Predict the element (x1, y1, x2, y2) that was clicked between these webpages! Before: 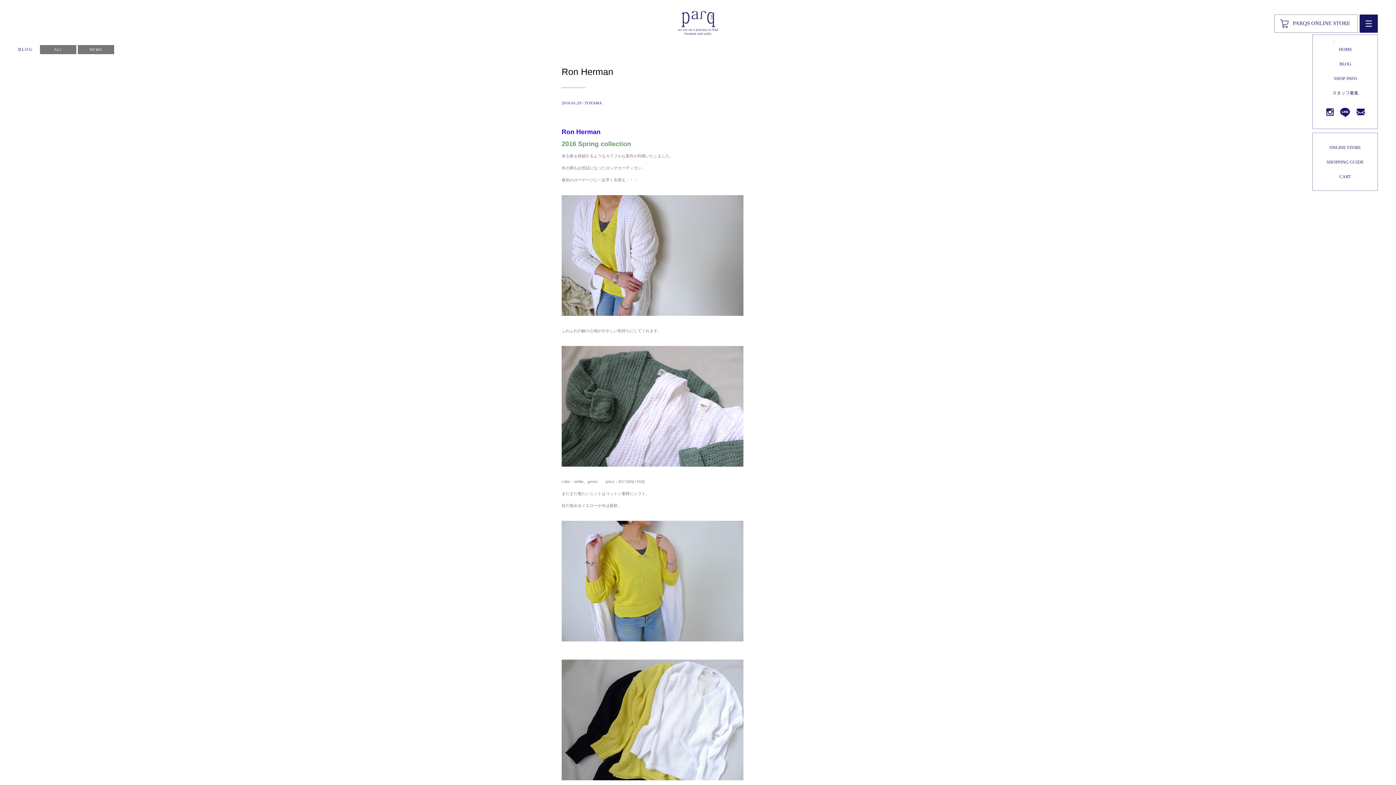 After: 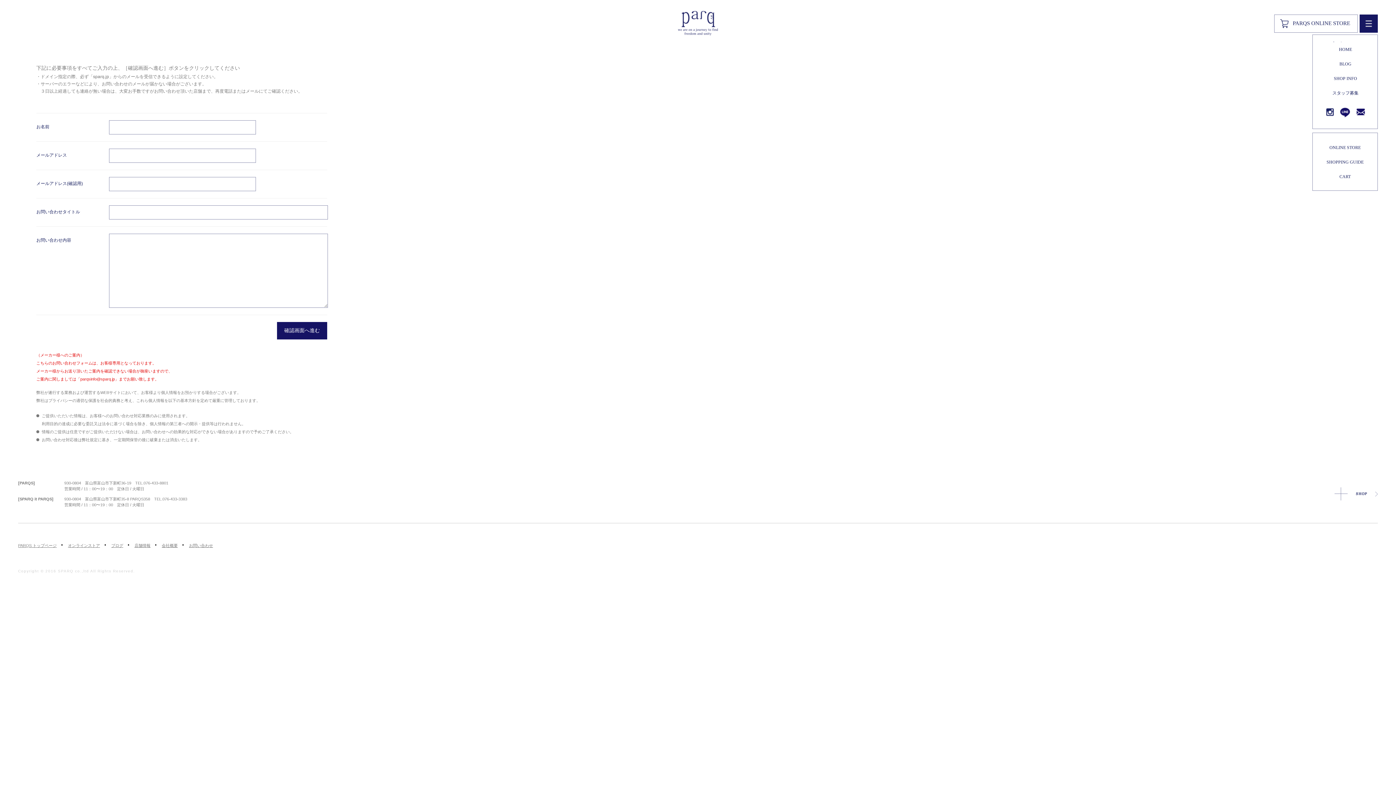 Action: bbox: (1356, 112, 1365, 118)